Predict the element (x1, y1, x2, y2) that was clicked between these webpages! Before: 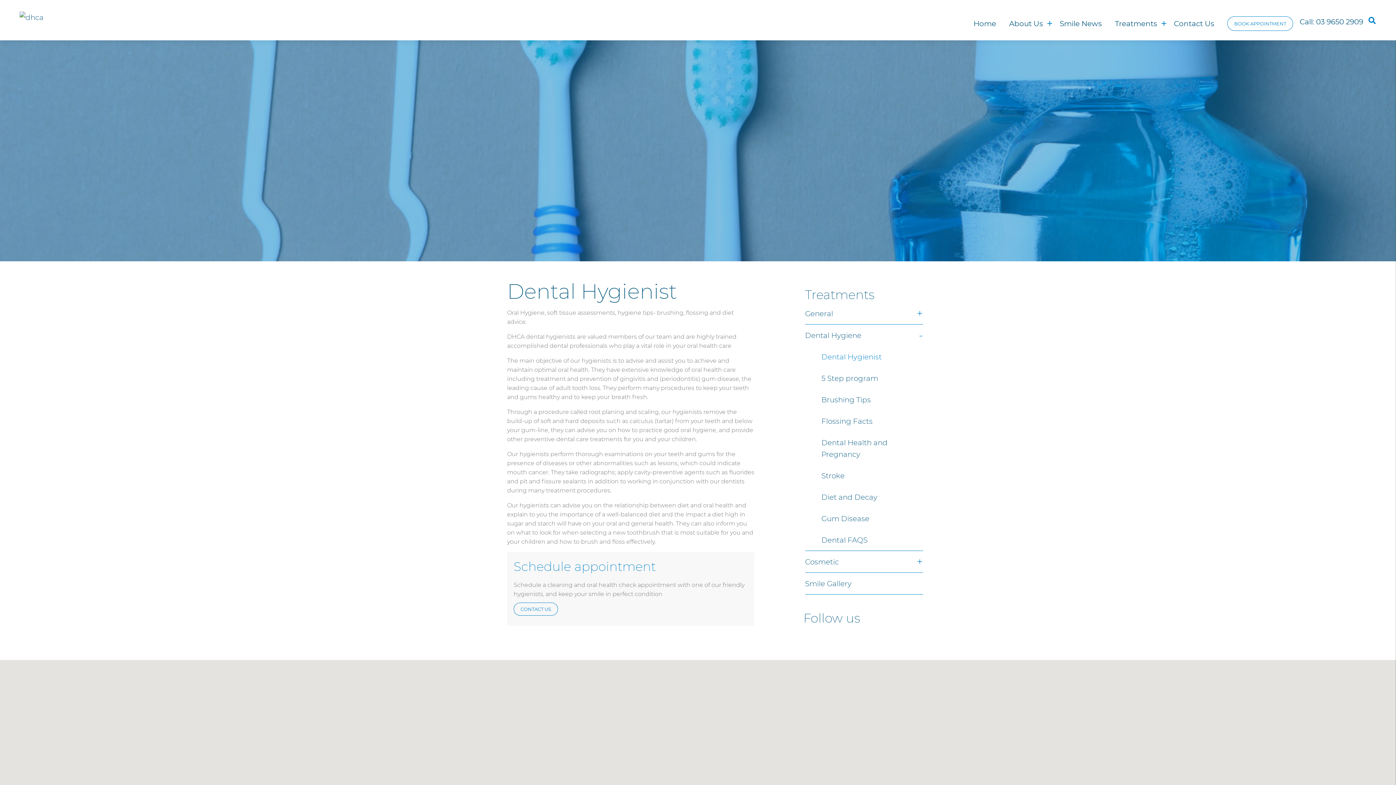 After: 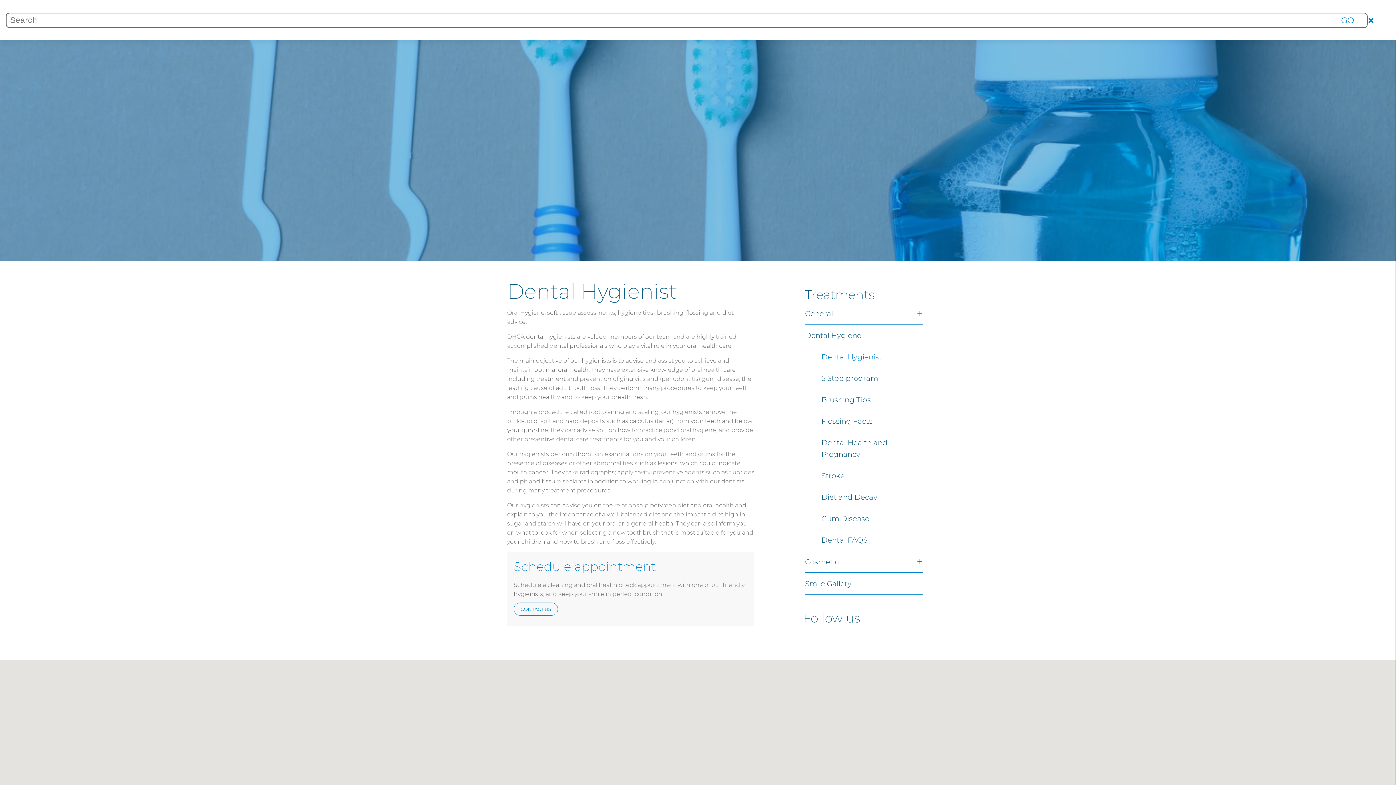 Action: bbox: (1368, 16, 1375, 23)